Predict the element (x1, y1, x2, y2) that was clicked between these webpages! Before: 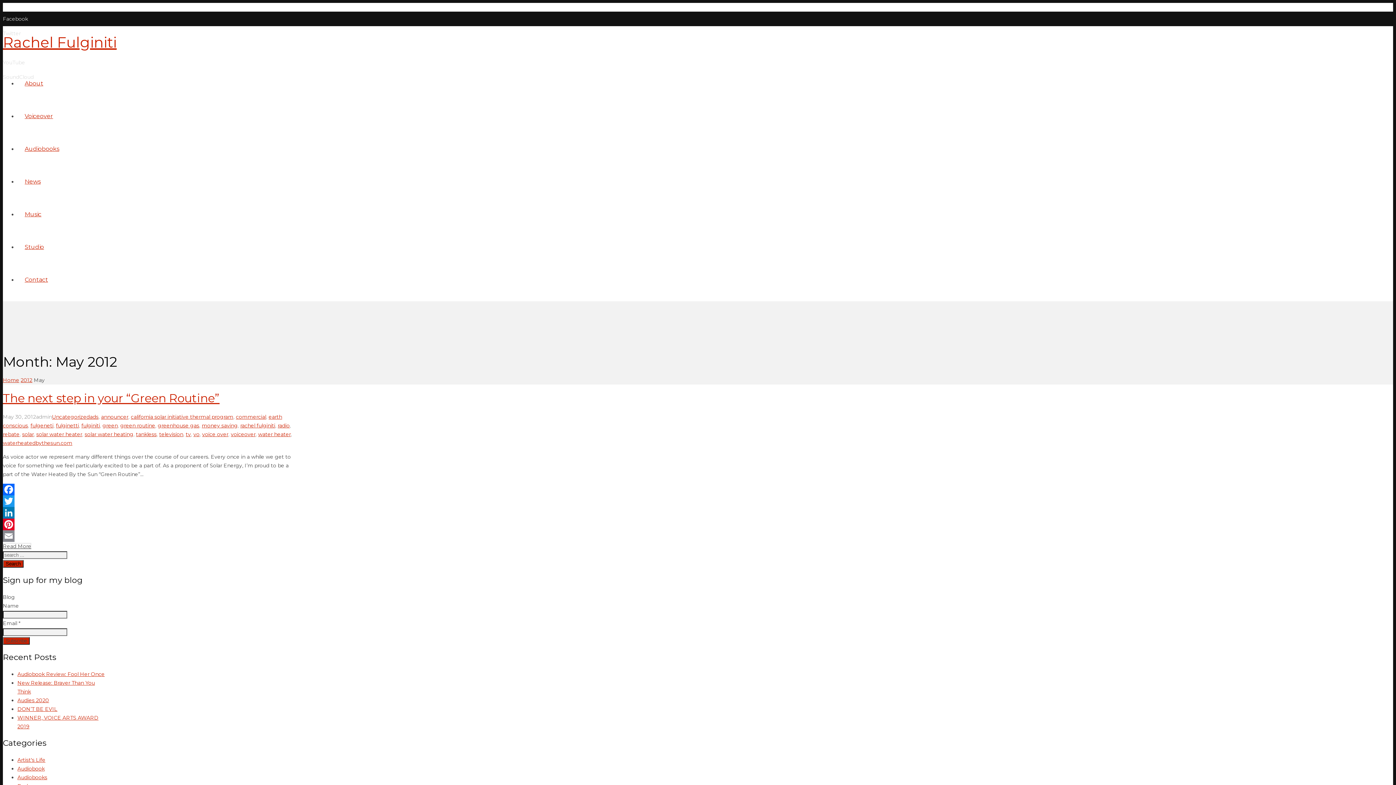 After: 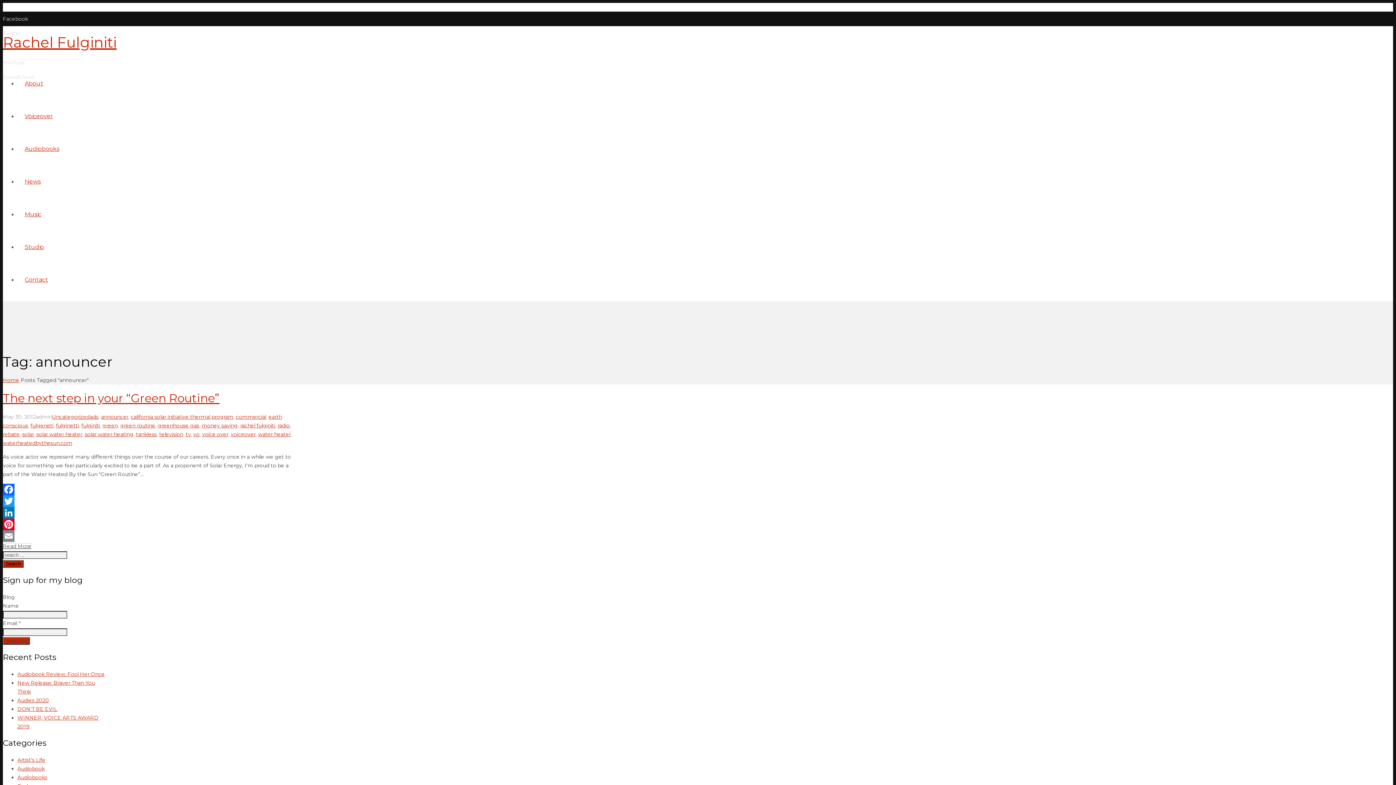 Action: bbox: (101, 413, 128, 420) label: announcer